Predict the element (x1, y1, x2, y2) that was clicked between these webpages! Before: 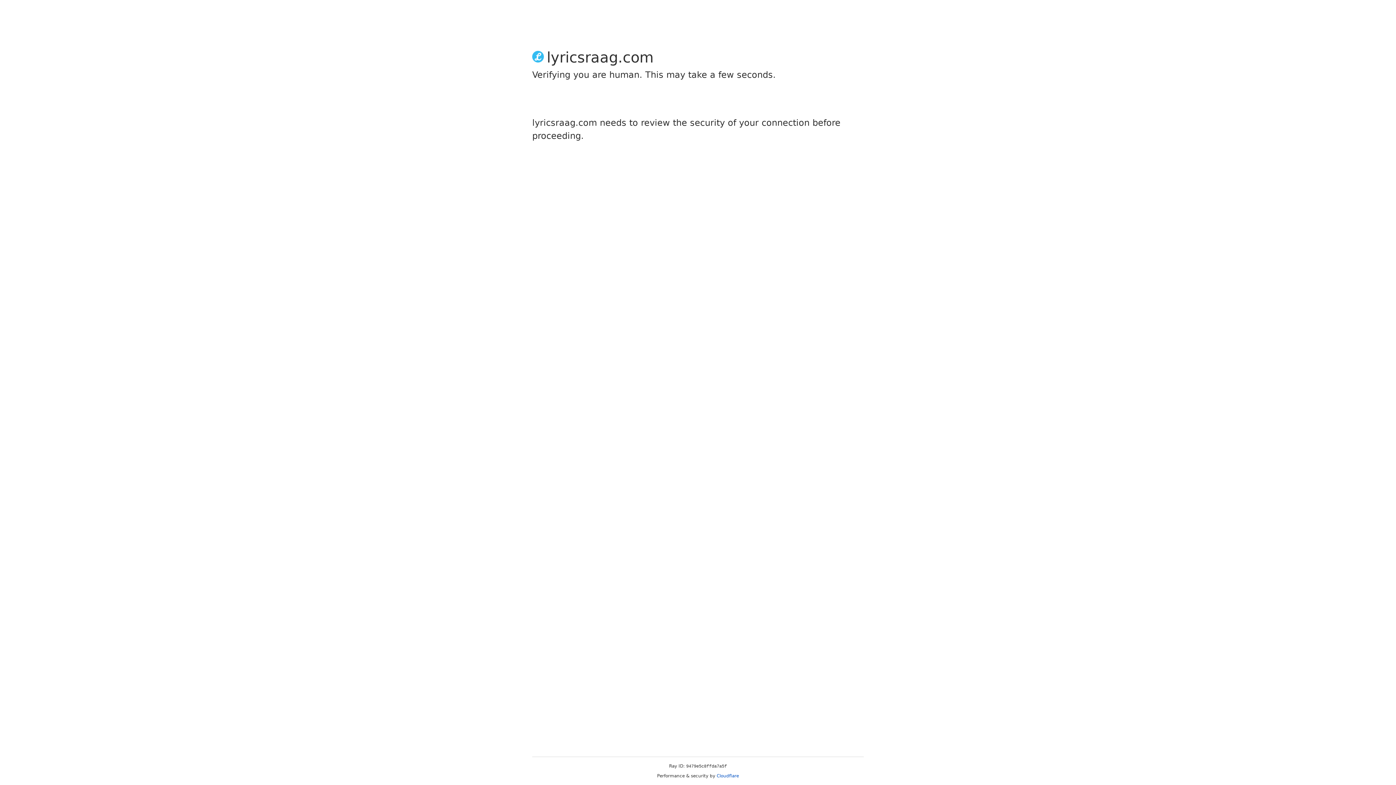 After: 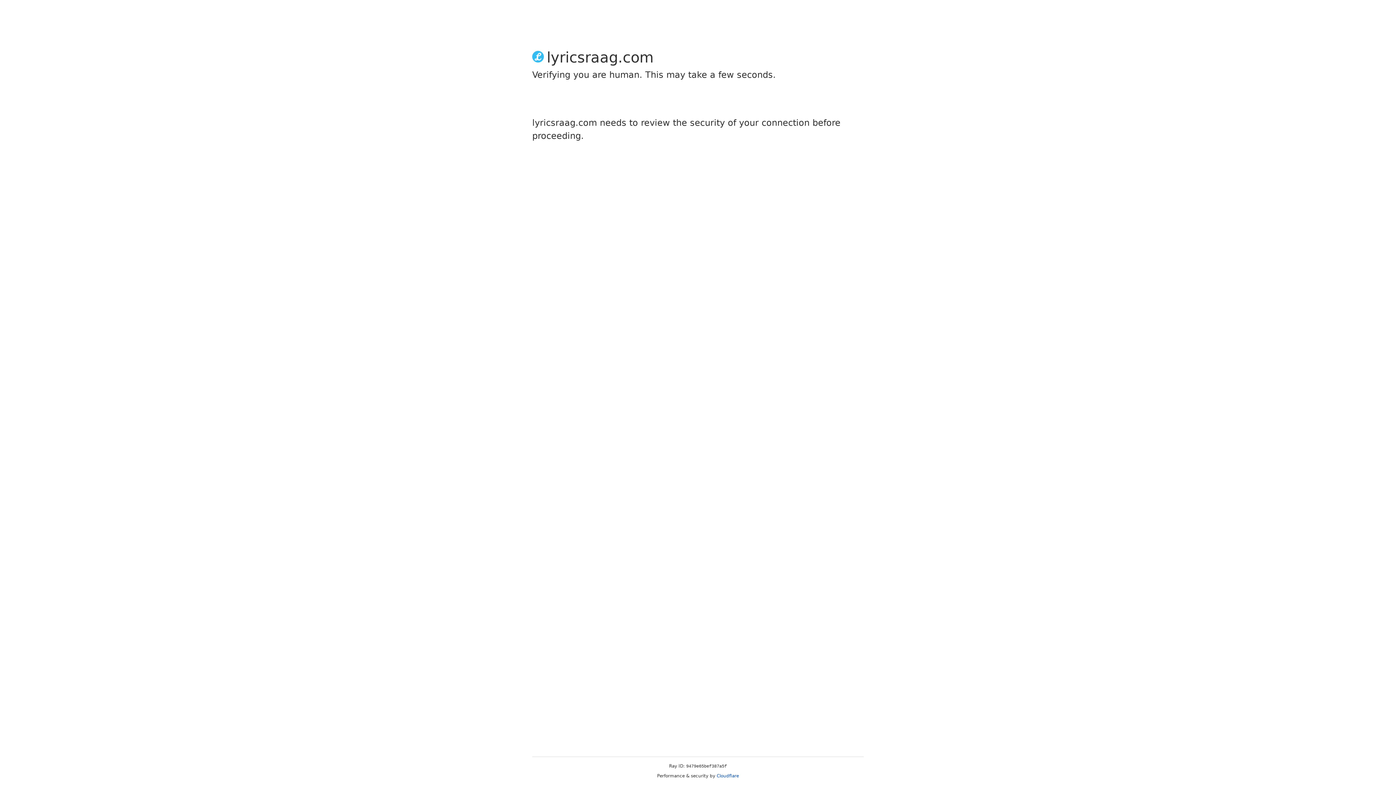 Action: label: Cloudflare bbox: (716, 773, 739, 778)